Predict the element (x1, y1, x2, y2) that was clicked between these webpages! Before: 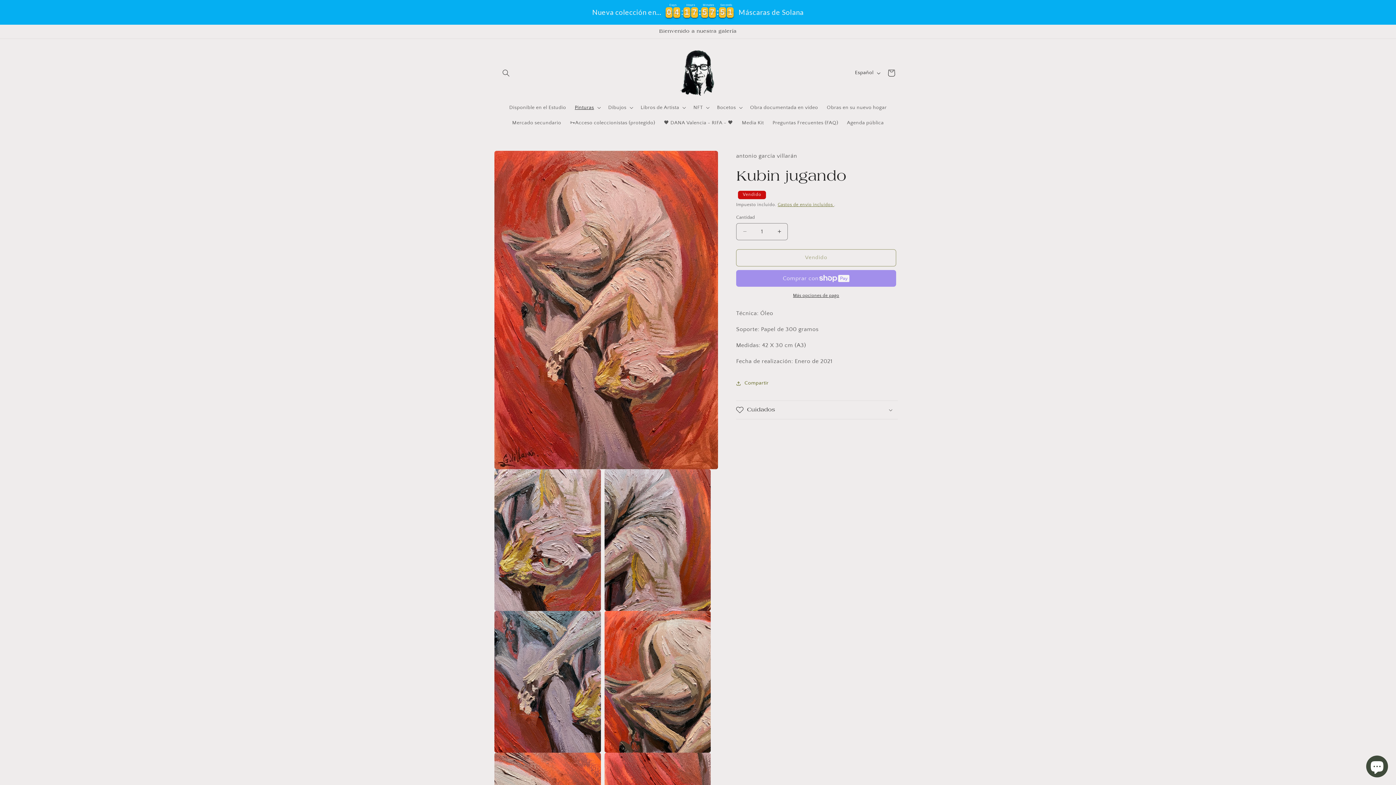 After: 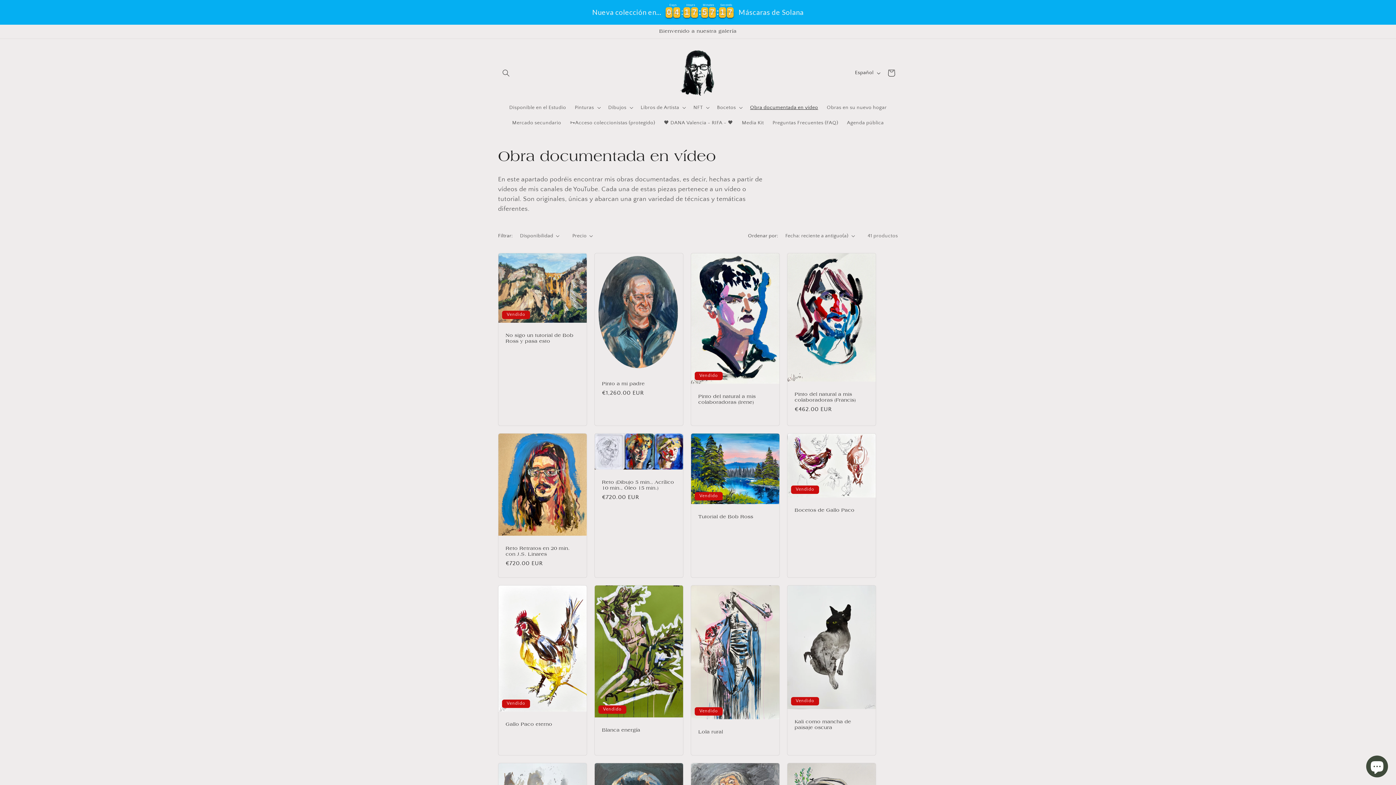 Action: label: Obra documentada en vídeo bbox: (745, 99, 822, 115)